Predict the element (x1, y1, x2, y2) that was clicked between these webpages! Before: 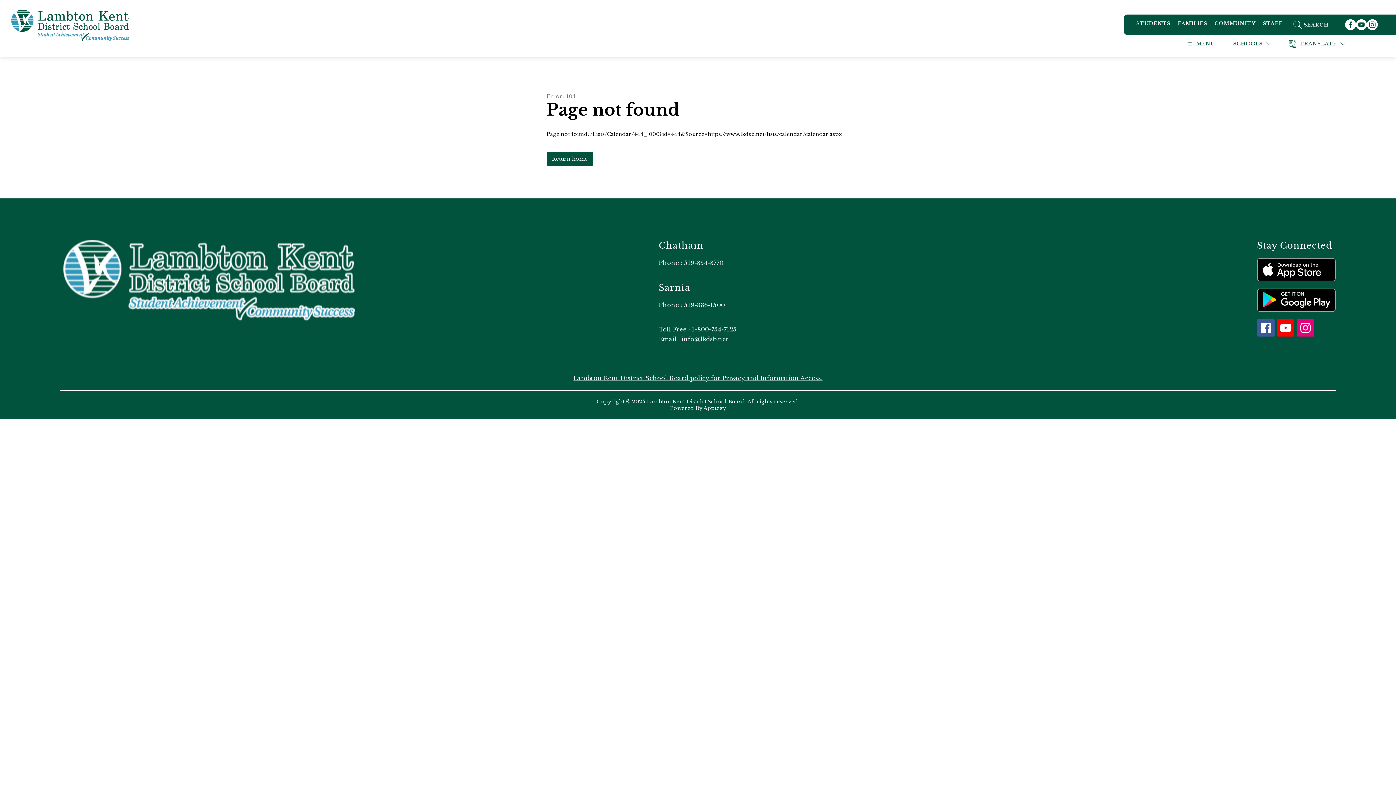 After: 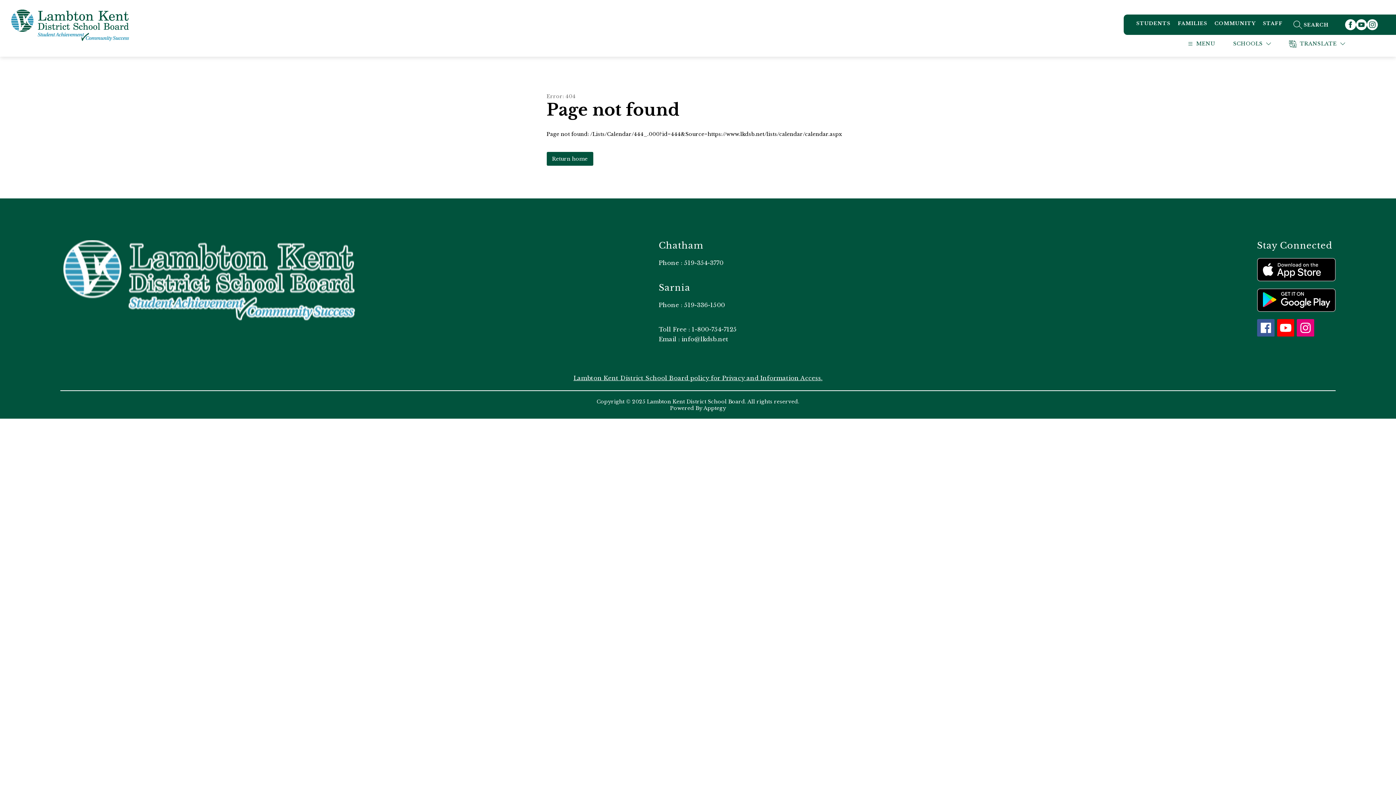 Action: bbox: (1297, 319, 1314, 336)